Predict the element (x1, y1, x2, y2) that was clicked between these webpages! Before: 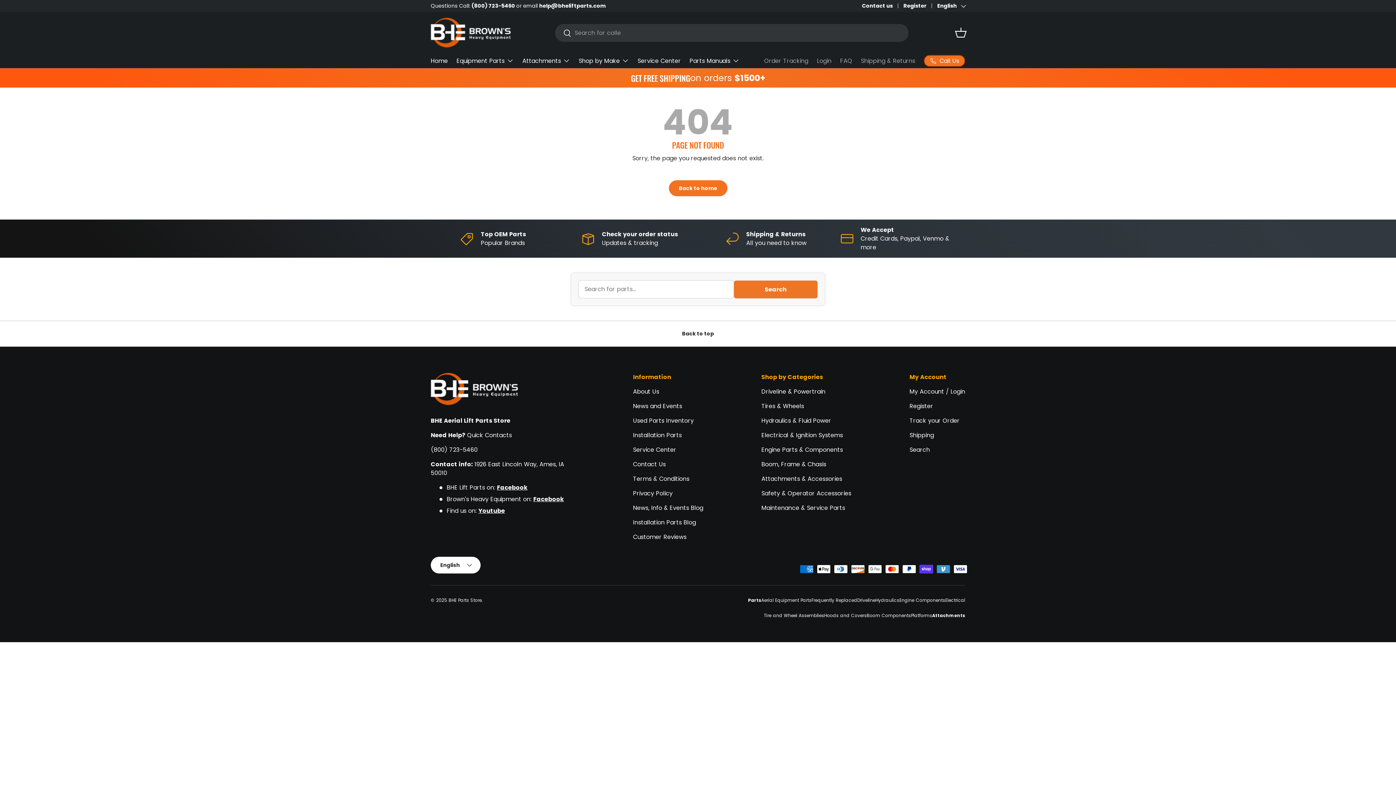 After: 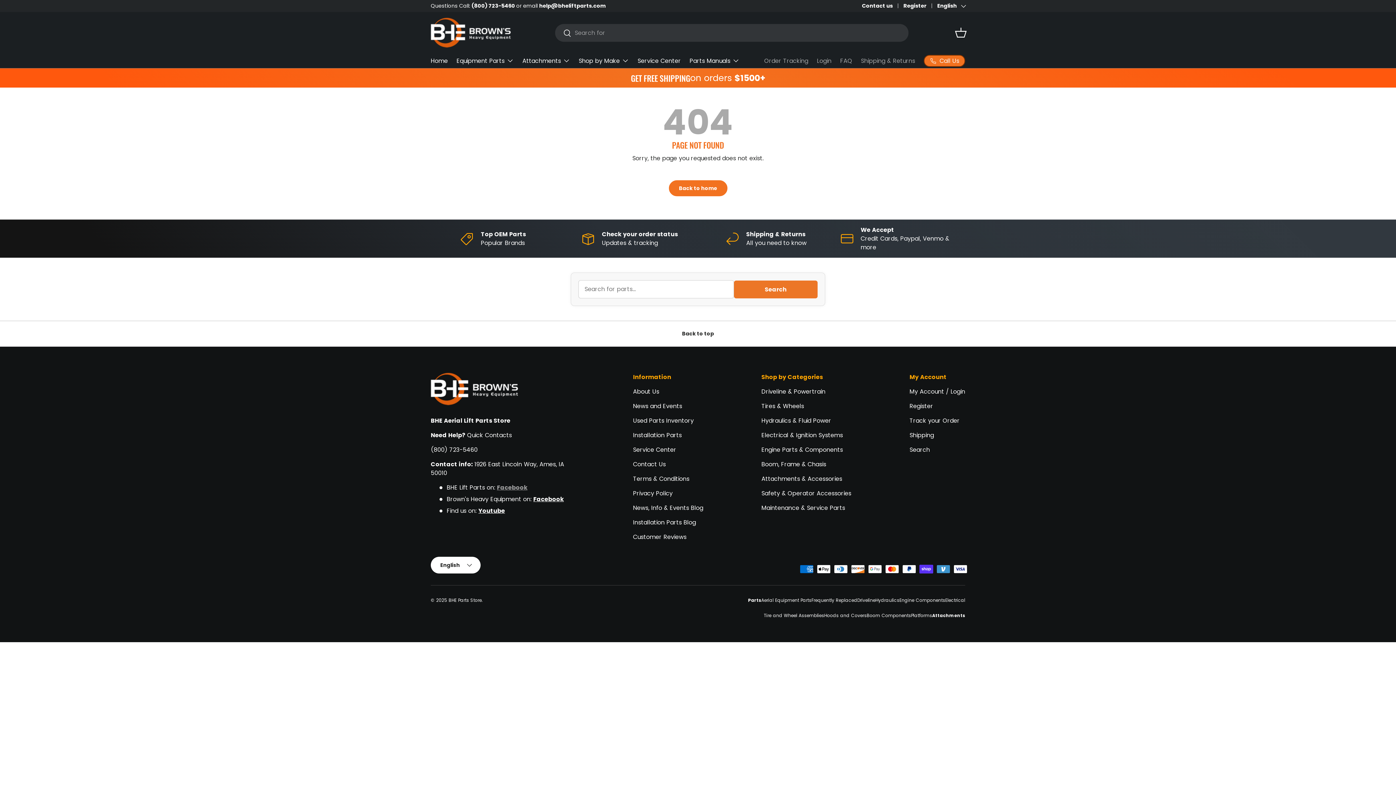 Action: label: Facebook bbox: (497, 483, 527, 492)